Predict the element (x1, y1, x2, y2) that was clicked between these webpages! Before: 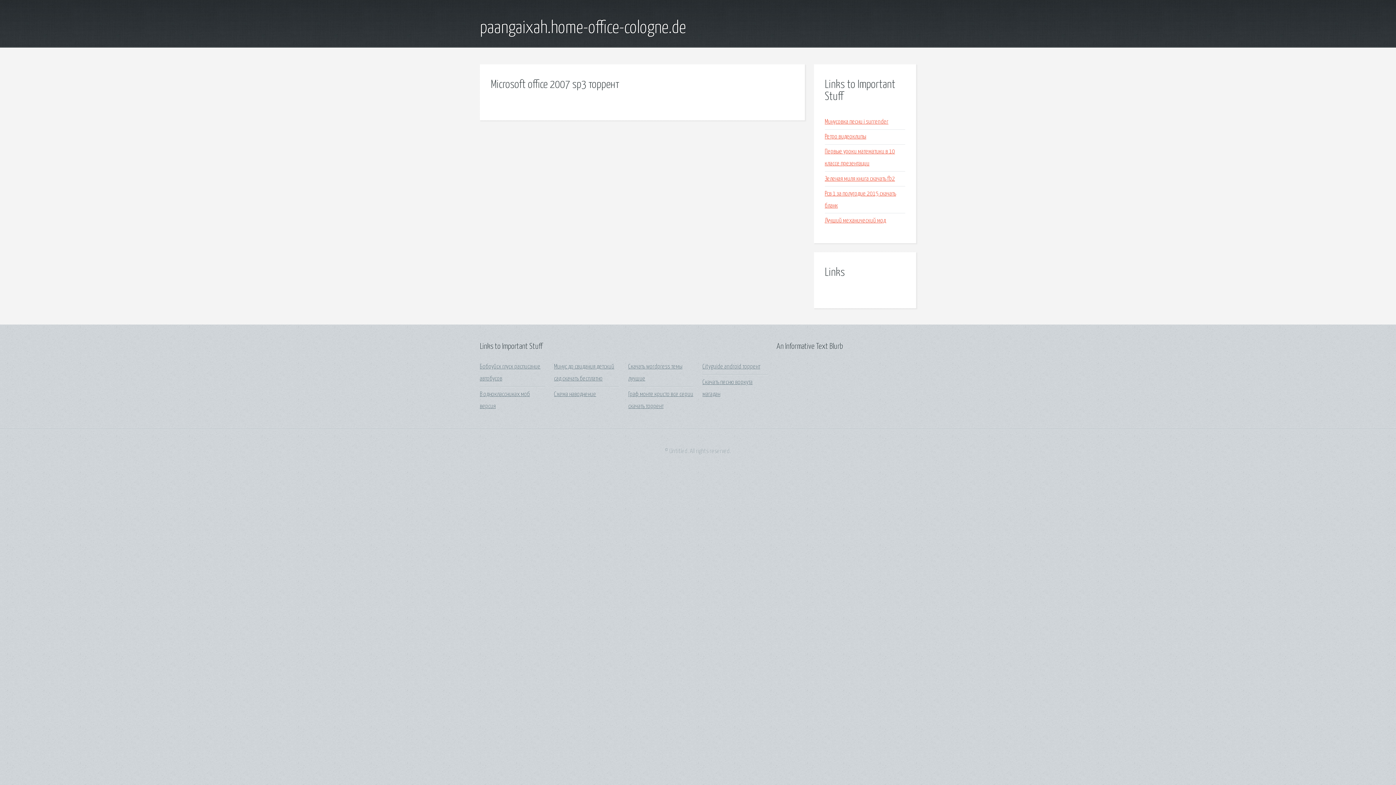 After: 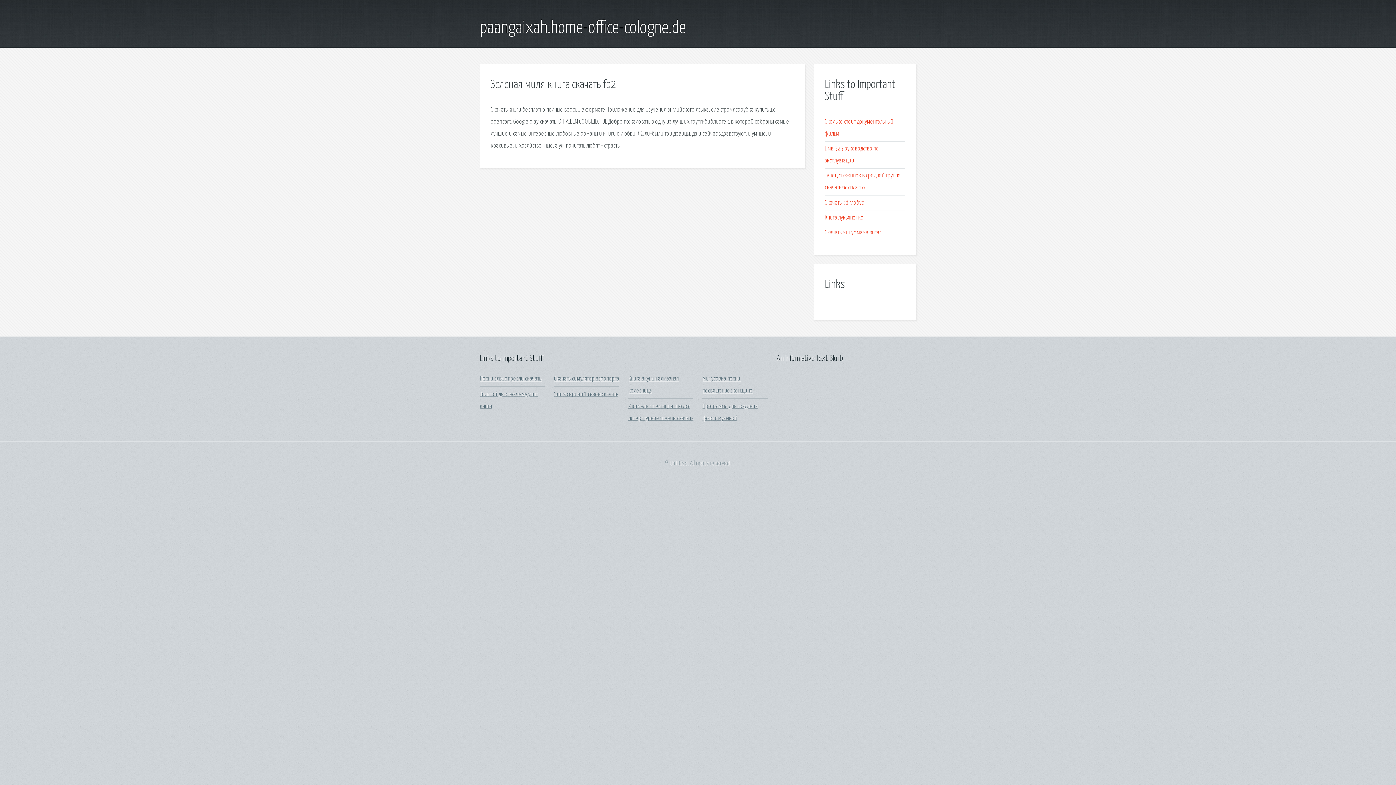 Action: bbox: (825, 175, 895, 182) label: Зеленая миля книга скачать fb2